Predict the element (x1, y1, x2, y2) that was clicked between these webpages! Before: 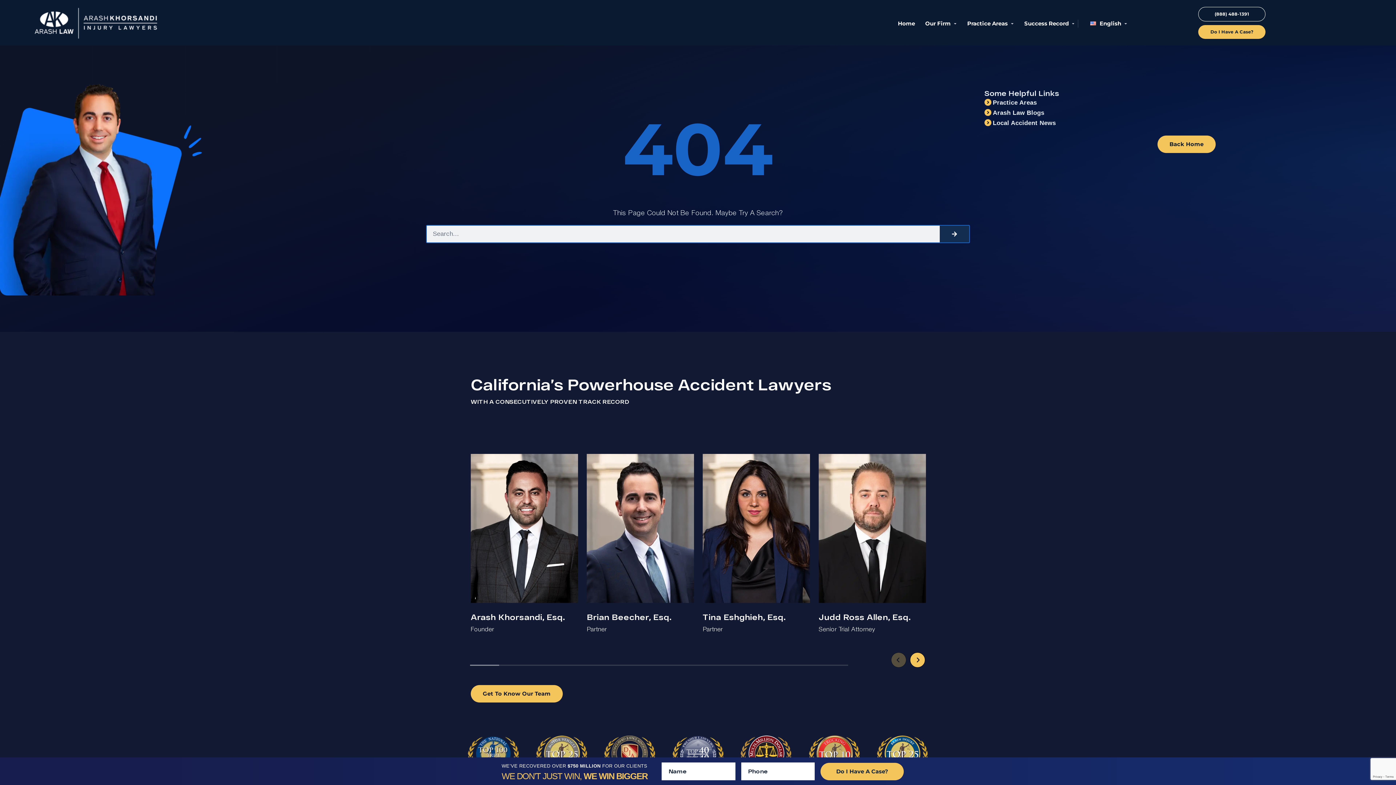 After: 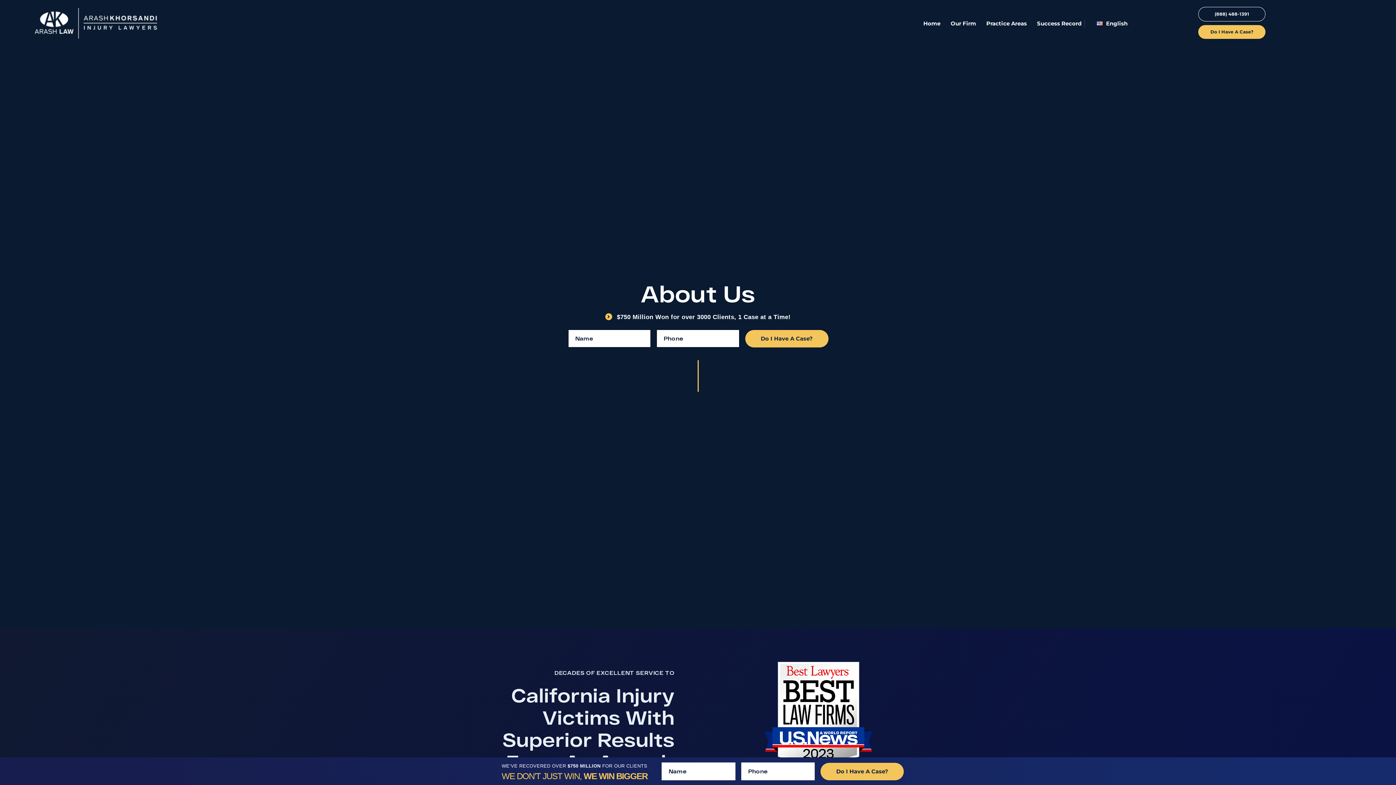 Action: label: Our Firm bbox: (925, 19, 957, 26)